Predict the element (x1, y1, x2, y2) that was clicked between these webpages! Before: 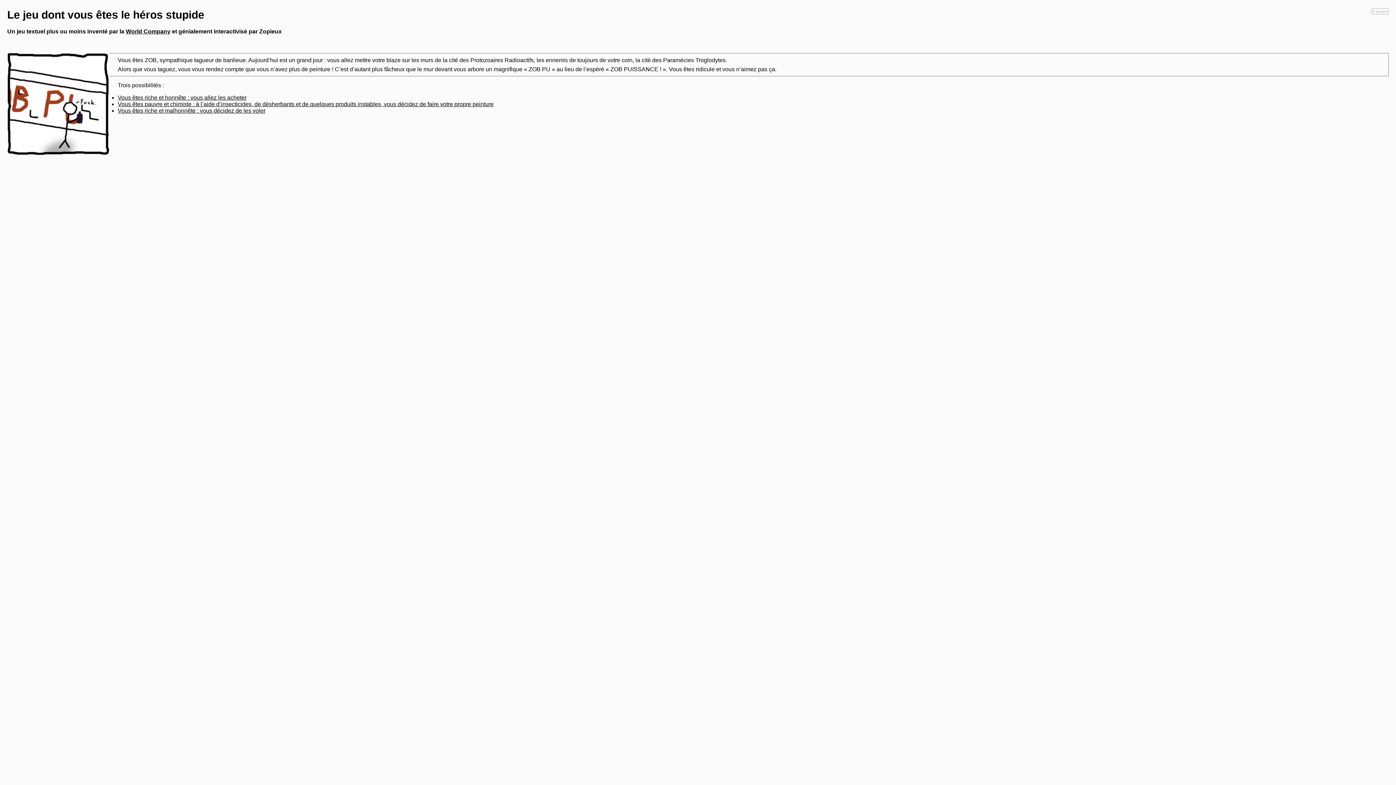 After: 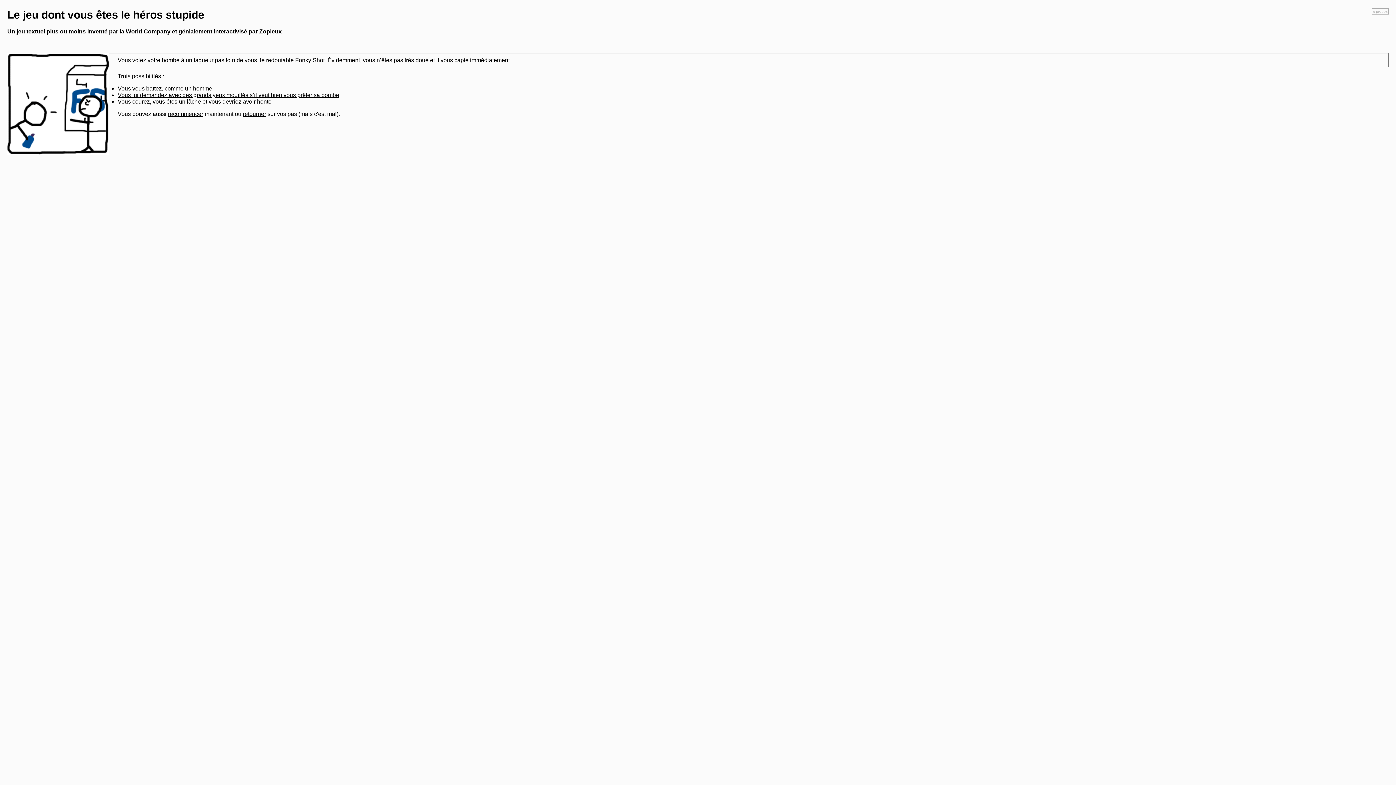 Action: bbox: (117, 107, 265, 113) label: Vous êtes riche et malhonnête : vous décidez de les voler